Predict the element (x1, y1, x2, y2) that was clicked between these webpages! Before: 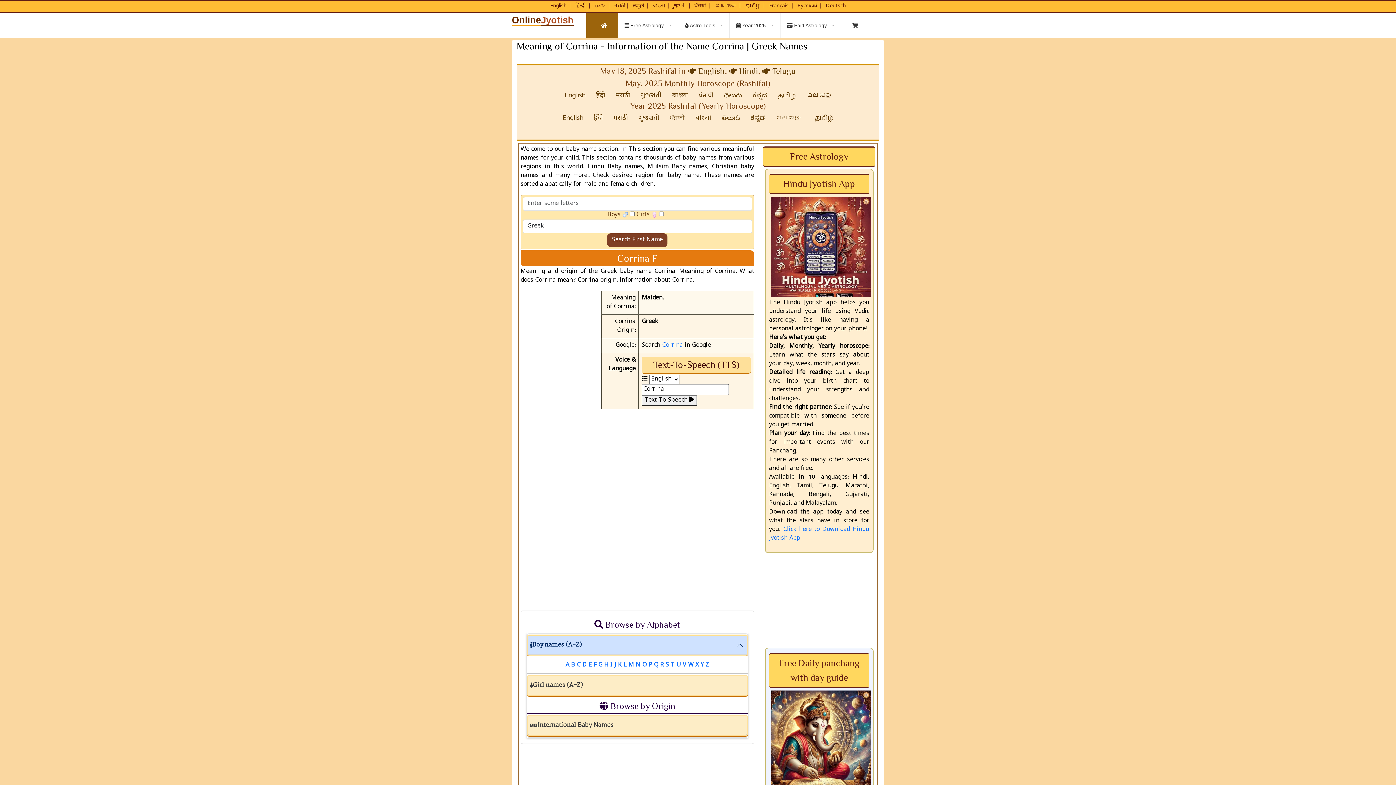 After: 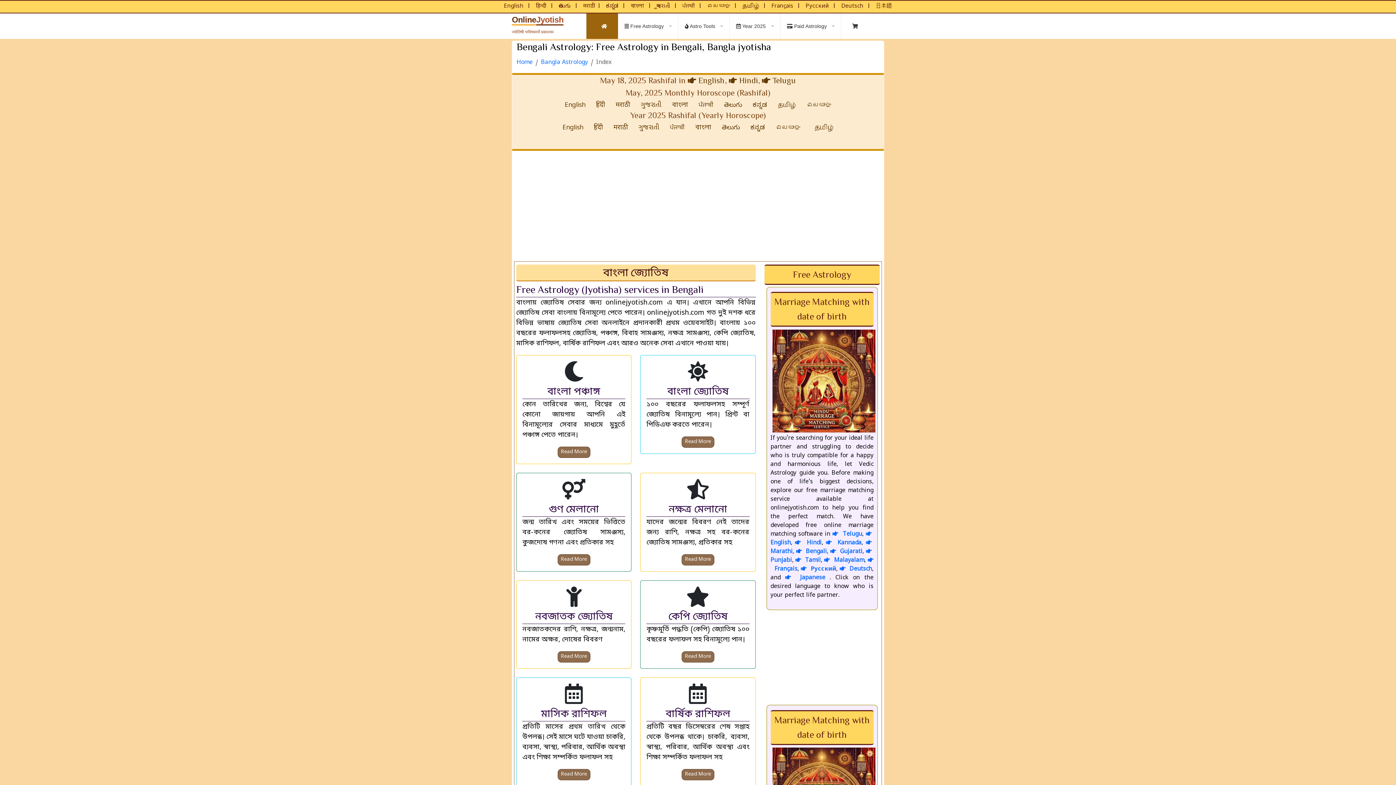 Action: bbox: (652, 2, 665, 9) label: Free Astrology in Bengali